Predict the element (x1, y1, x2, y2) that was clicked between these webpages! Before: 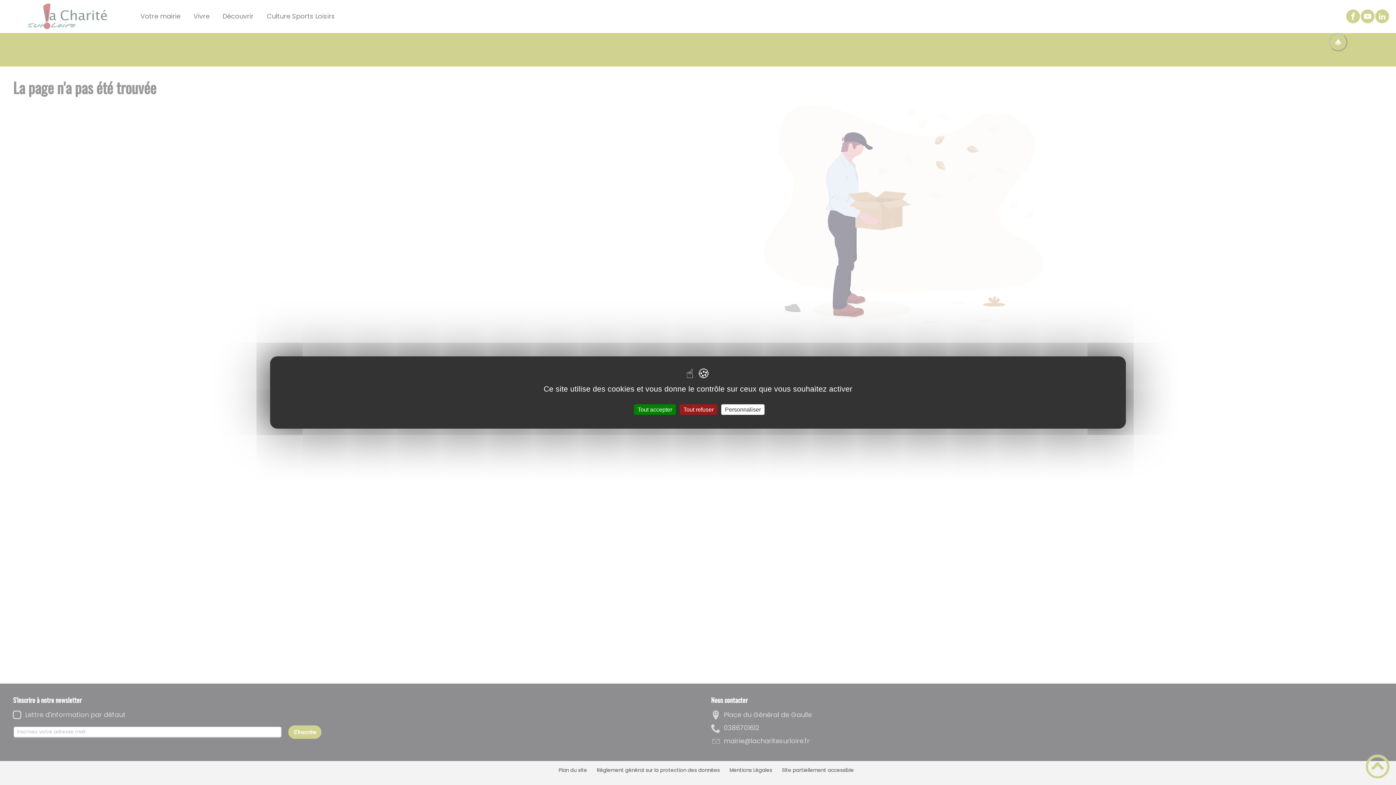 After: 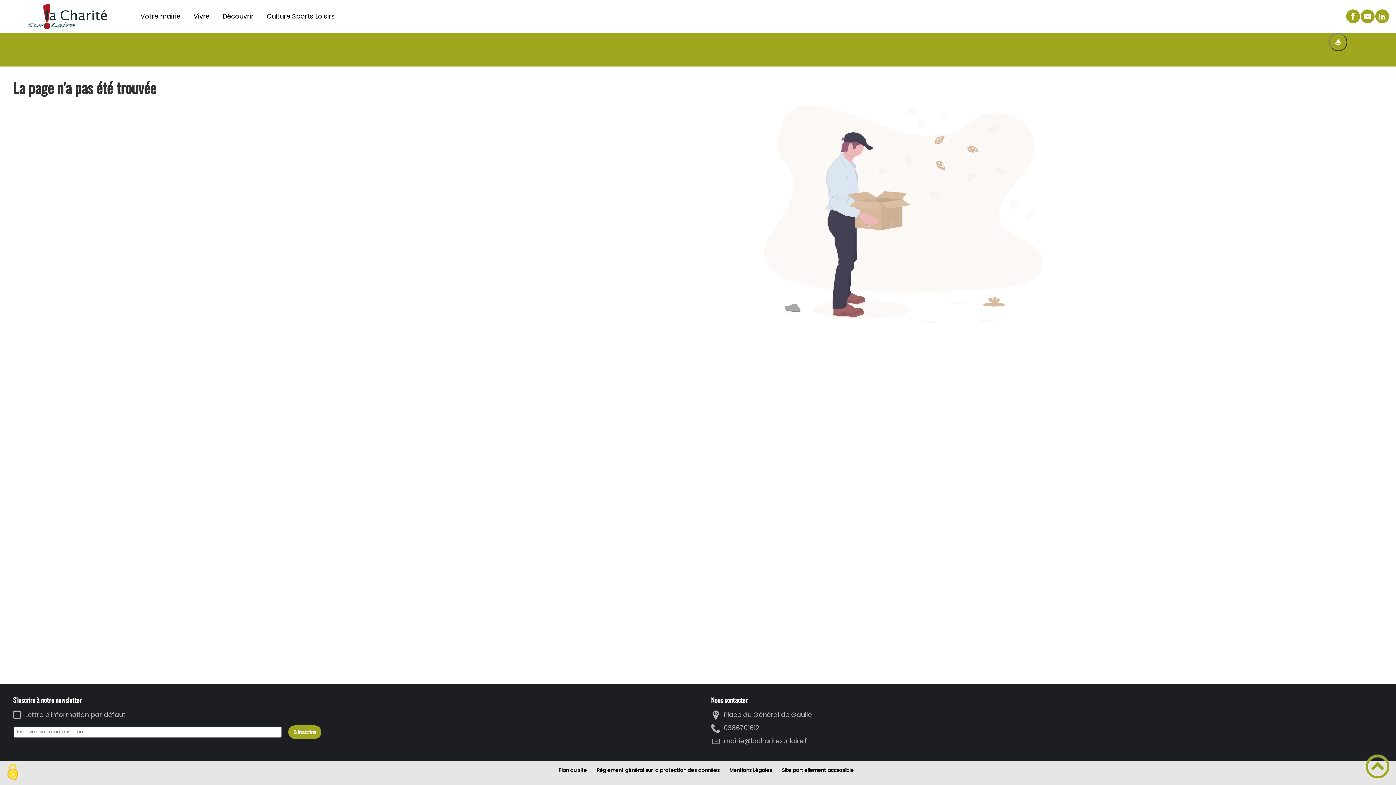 Action: label: Tout accepter bbox: (634, 404, 676, 415)